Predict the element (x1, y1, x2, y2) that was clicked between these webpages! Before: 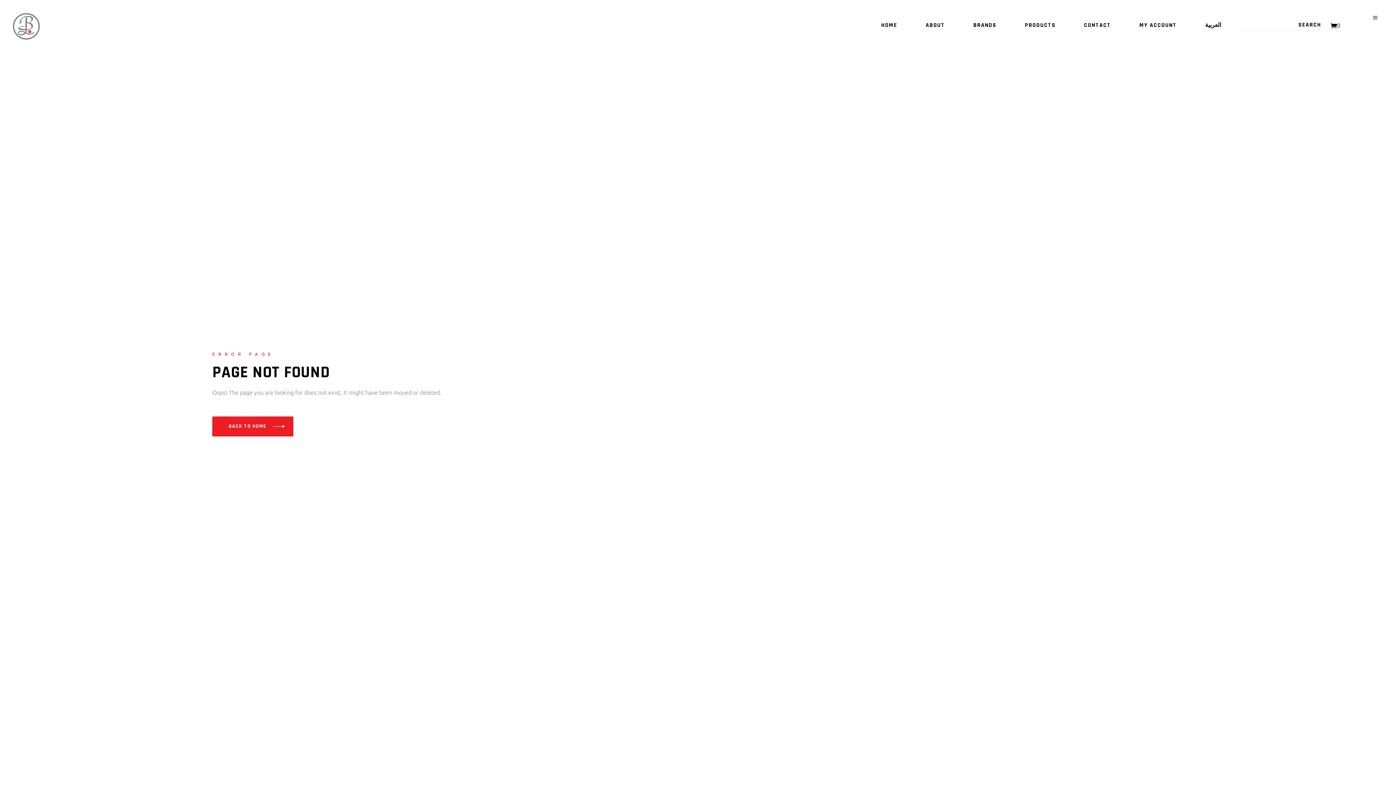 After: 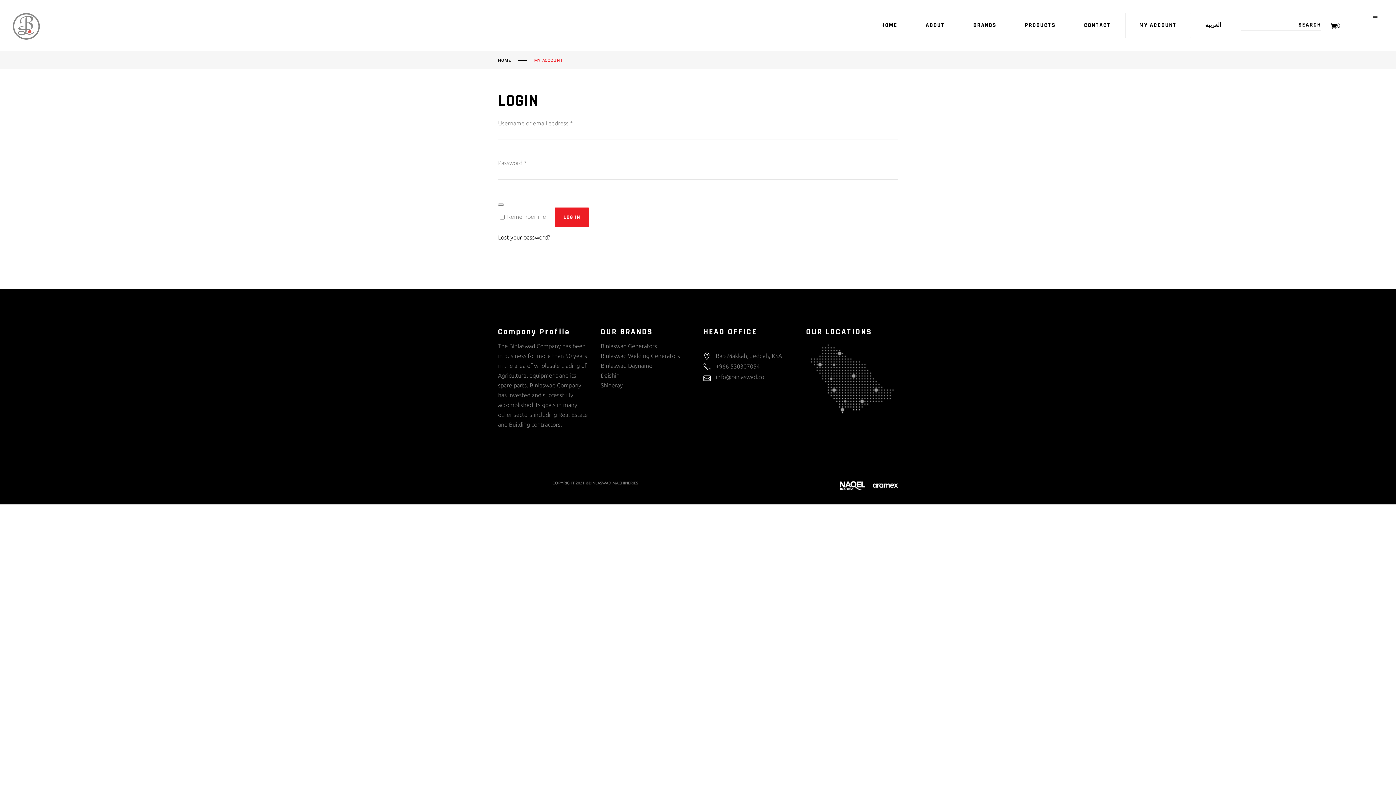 Action: bbox: (1125, 12, 1190, 38) label: MY ACCOUNT